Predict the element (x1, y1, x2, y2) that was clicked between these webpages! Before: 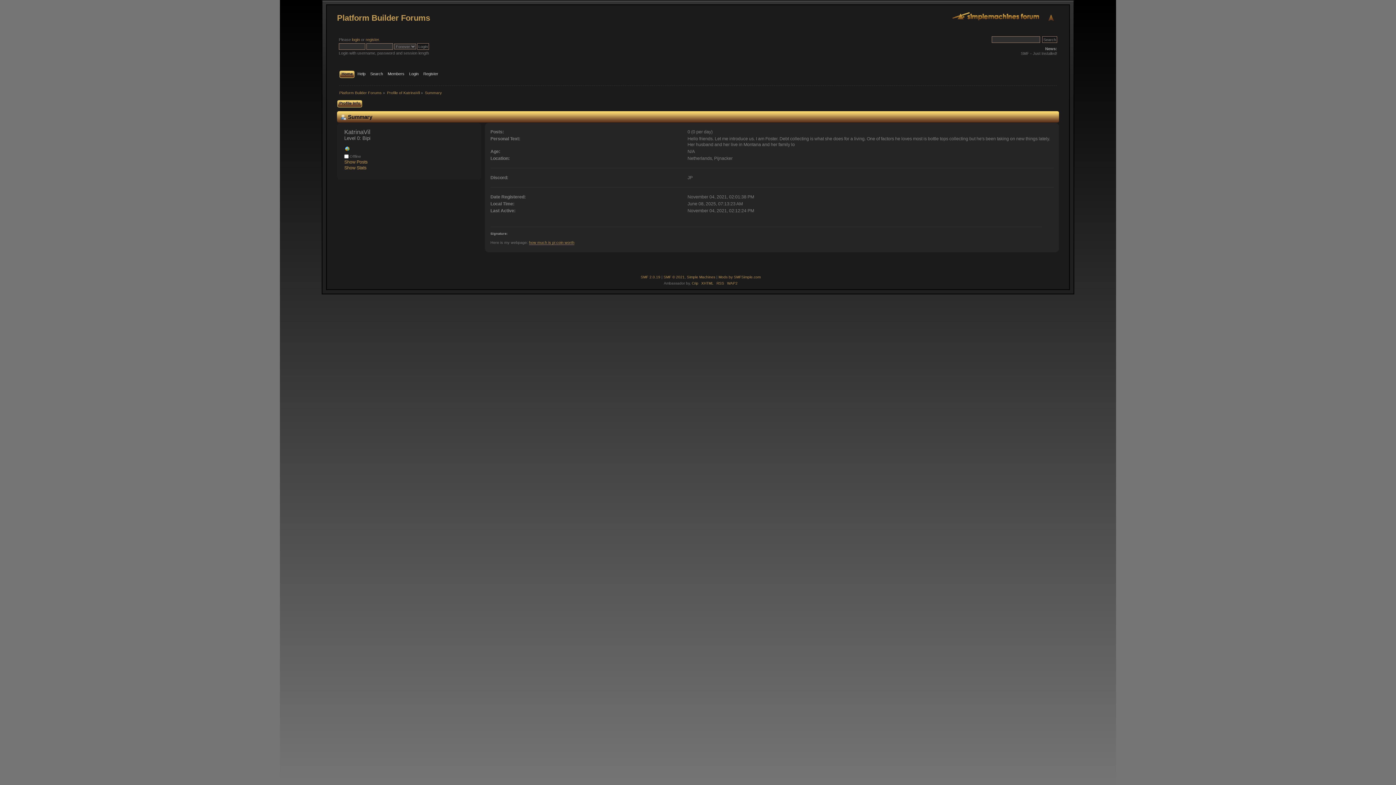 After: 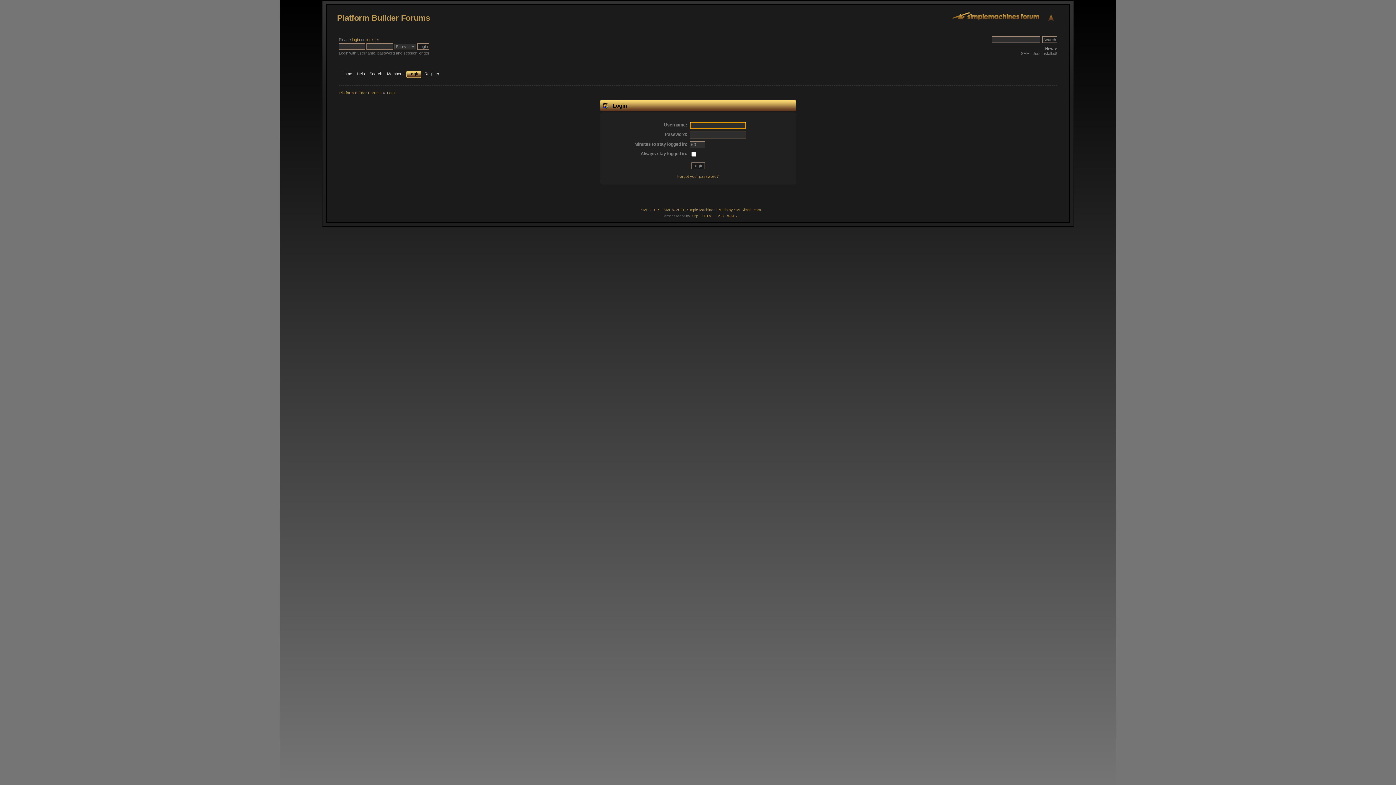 Action: label: Login bbox: (409, 70, 420, 78)